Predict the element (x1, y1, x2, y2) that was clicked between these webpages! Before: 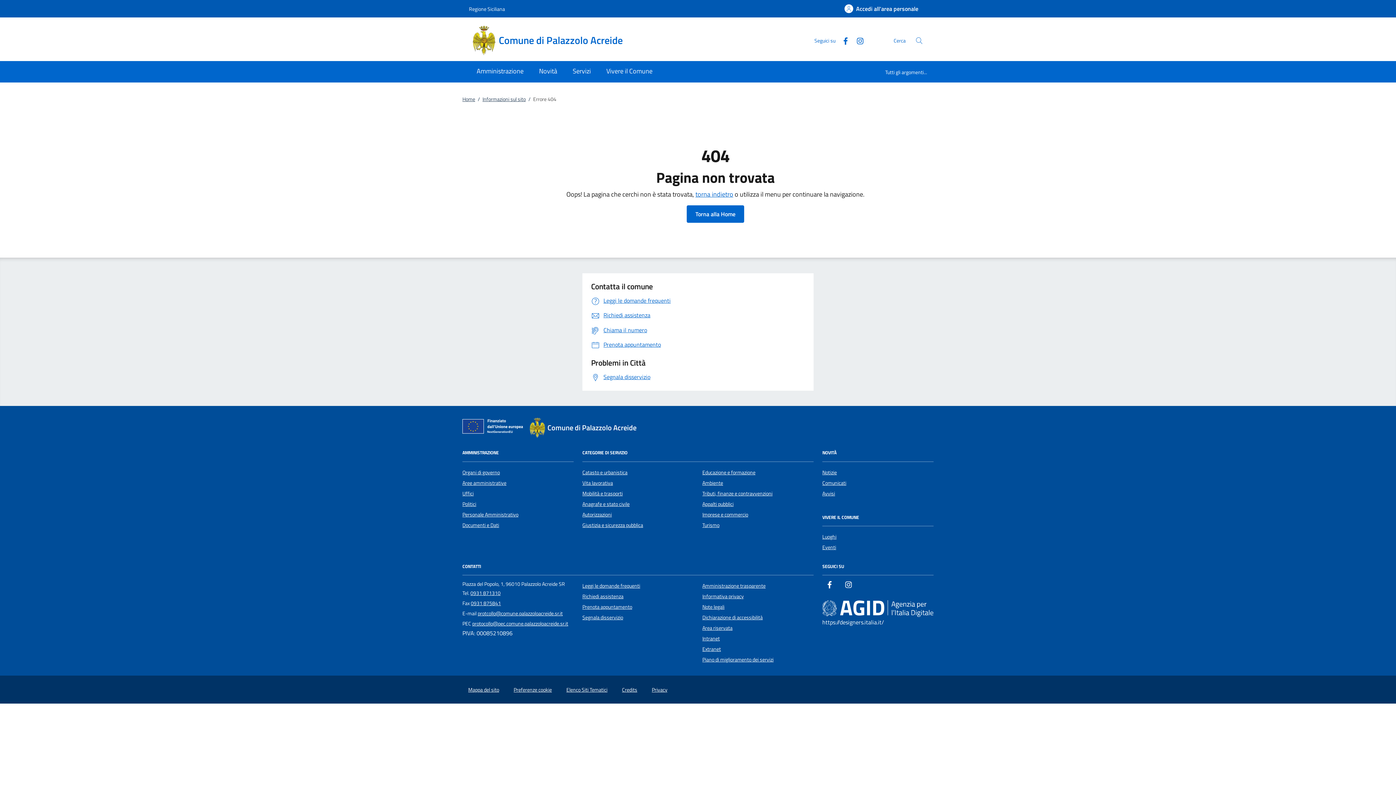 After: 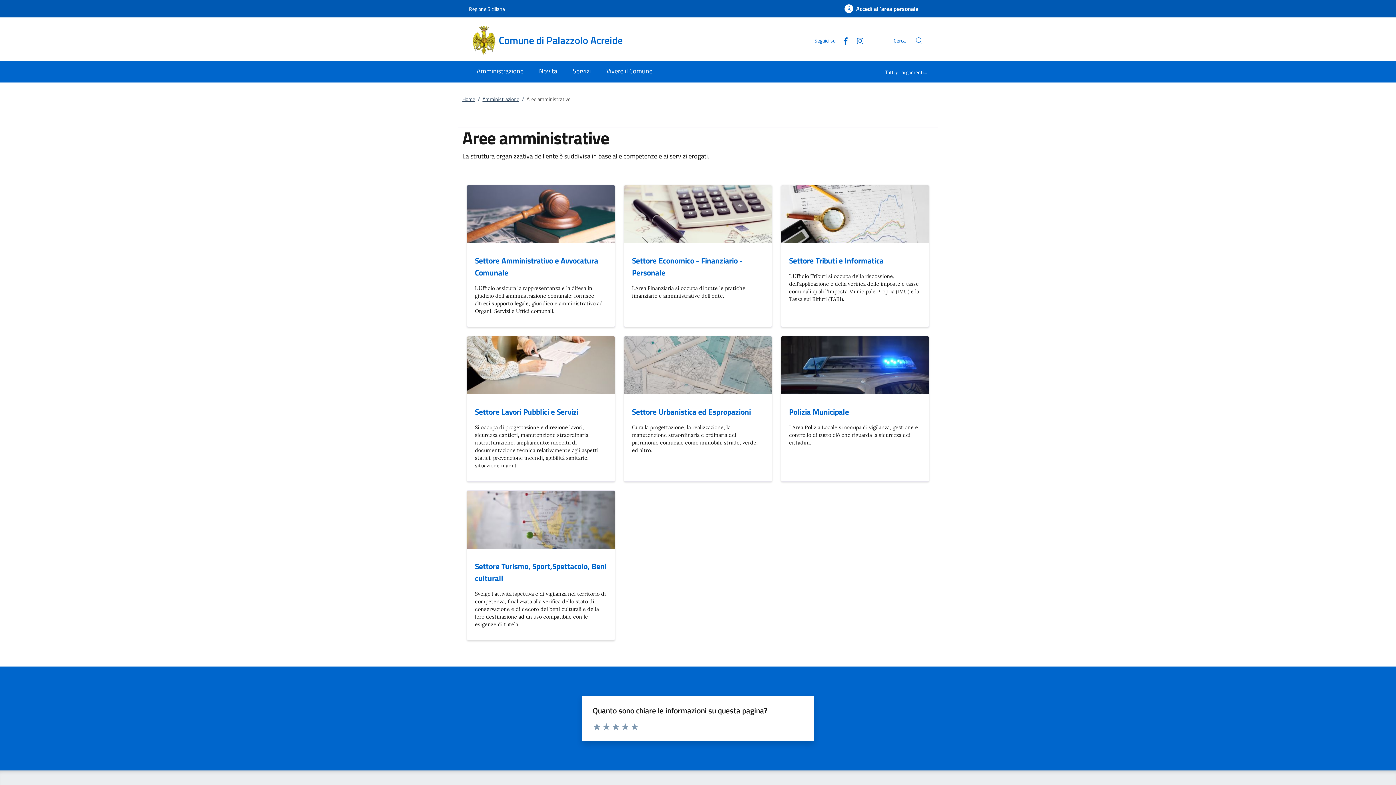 Action: label: Aree amministrative bbox: (462, 479, 506, 487)